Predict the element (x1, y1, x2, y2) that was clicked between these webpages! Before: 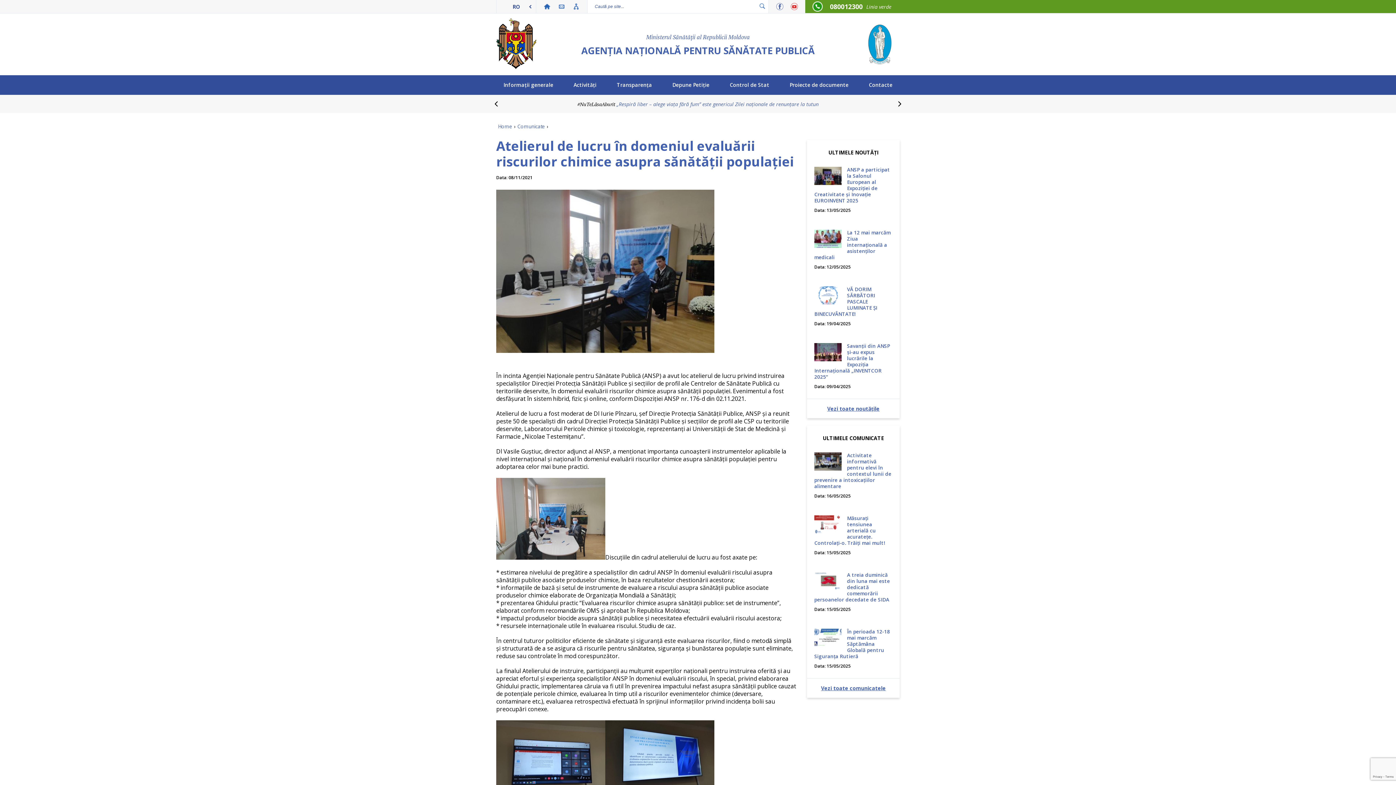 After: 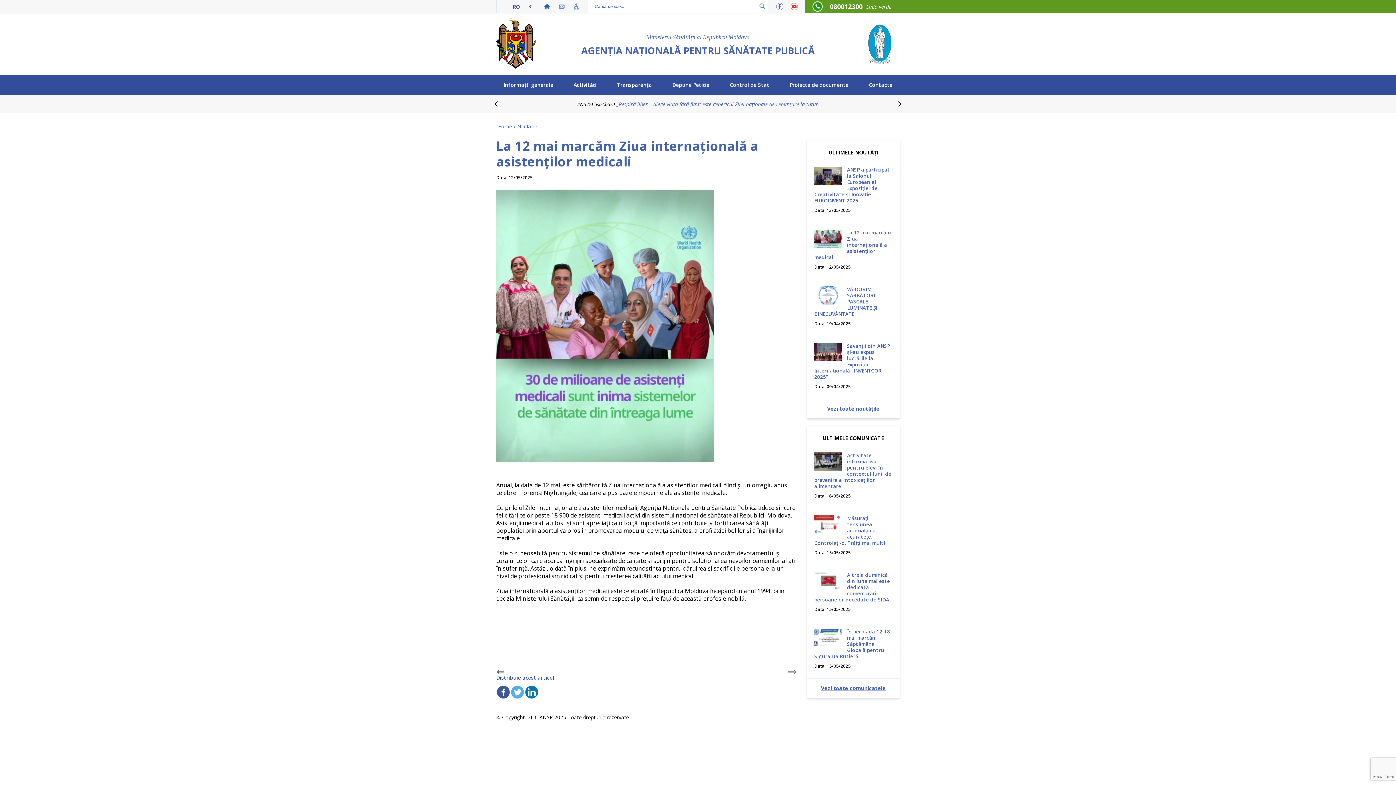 Action: label: La 12 mai marcăm Ziua internațională a asistenților medicali
Data: 12/05/2025 bbox: (807, 222, 900, 279)